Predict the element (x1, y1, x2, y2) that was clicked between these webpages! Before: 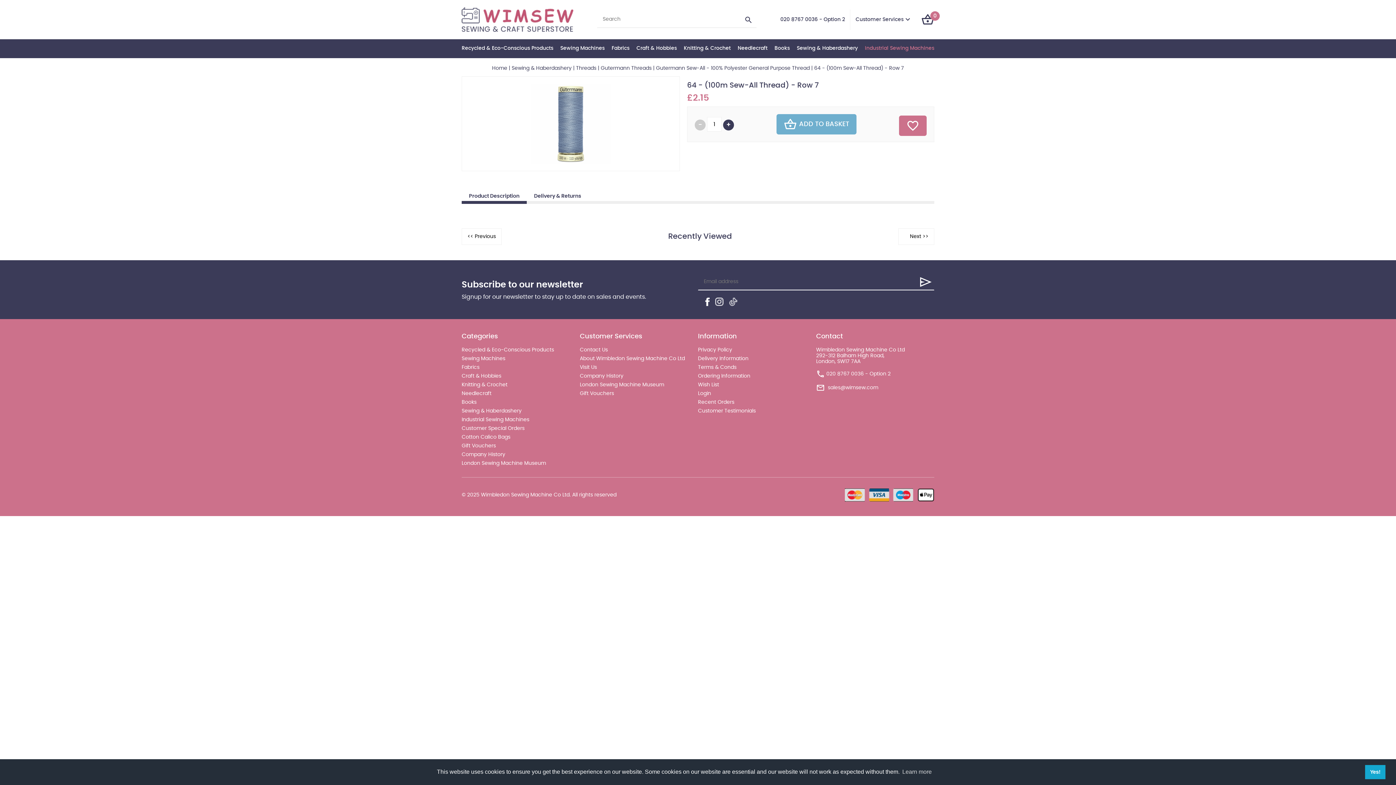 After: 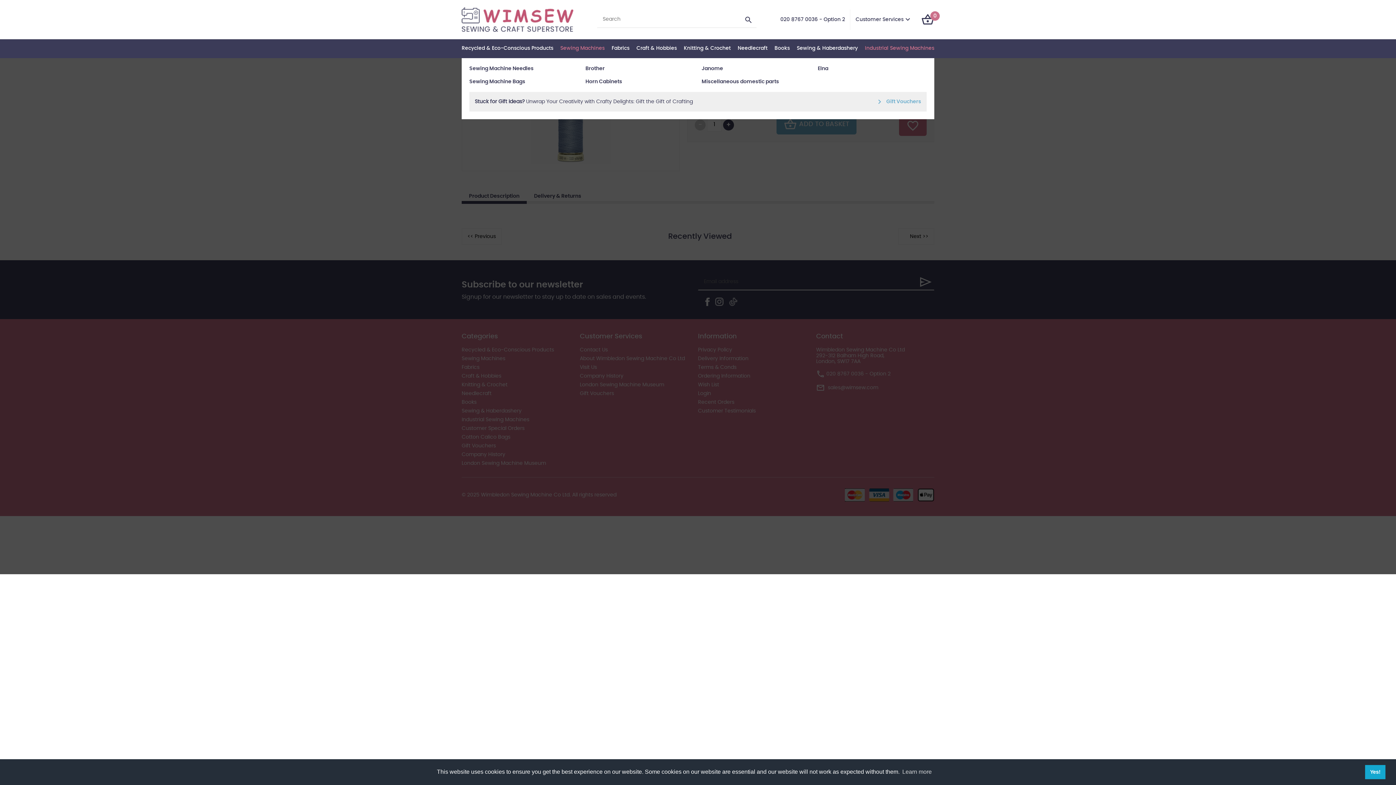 Action: label: Sewing Machines bbox: (560, 39, 604, 58)